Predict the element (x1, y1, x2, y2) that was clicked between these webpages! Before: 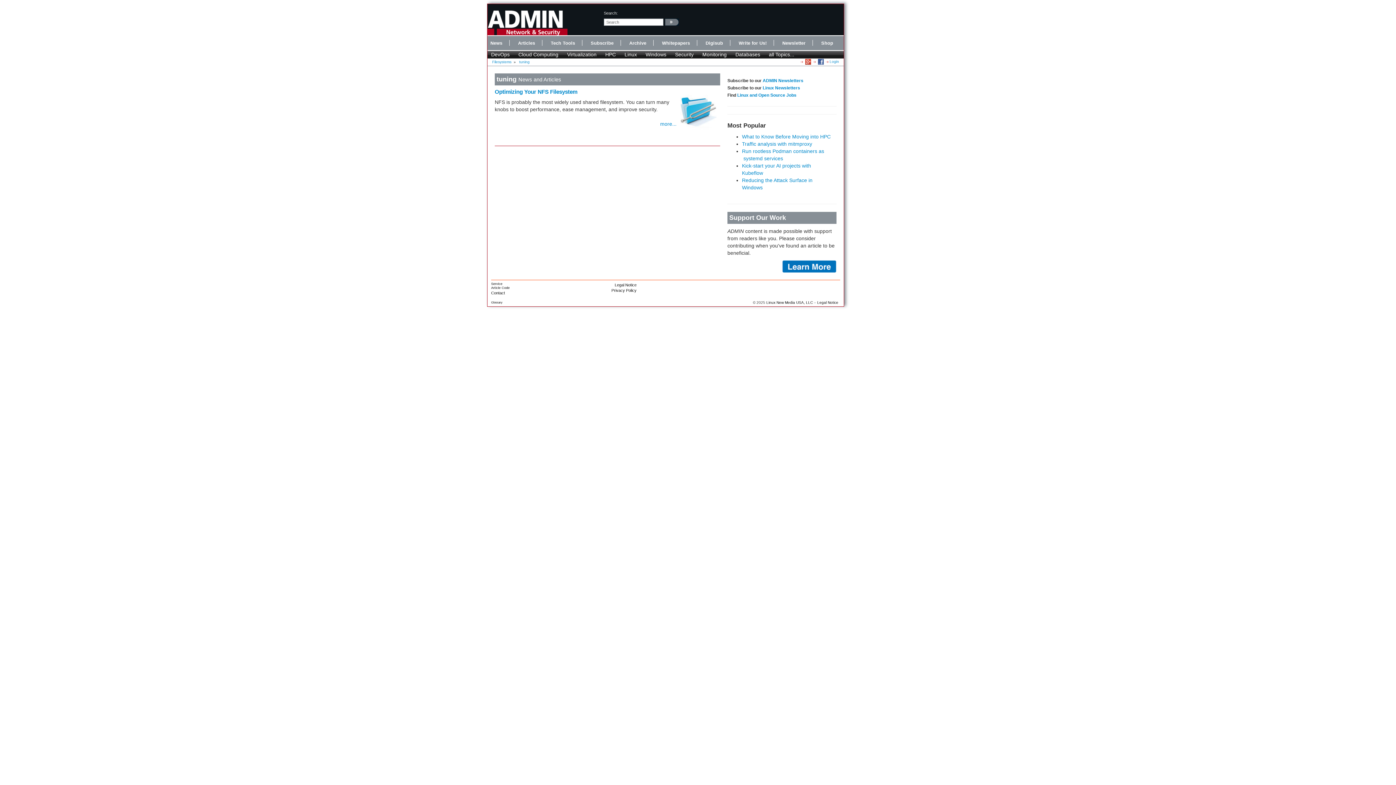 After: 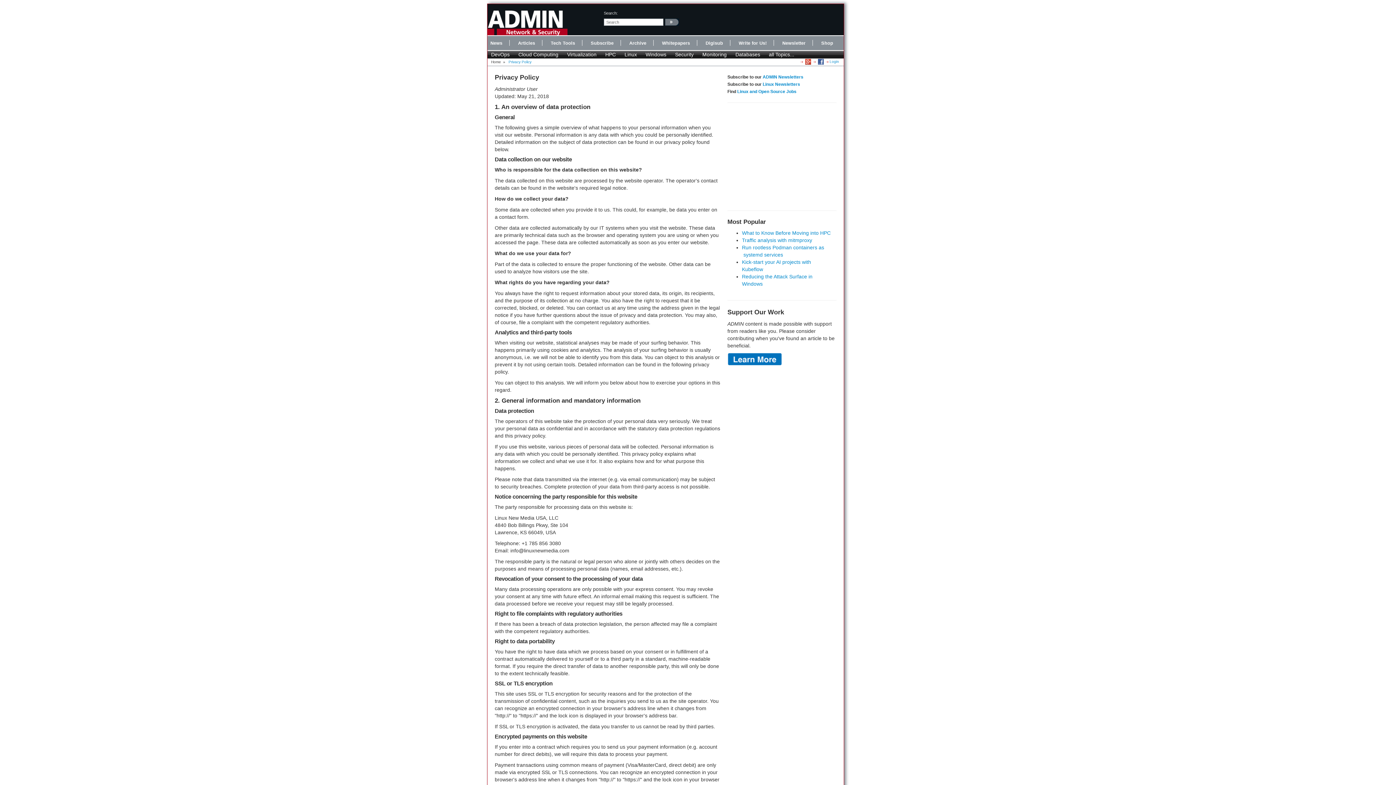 Action: label: Privacy Policy bbox: (611, 288, 636, 292)